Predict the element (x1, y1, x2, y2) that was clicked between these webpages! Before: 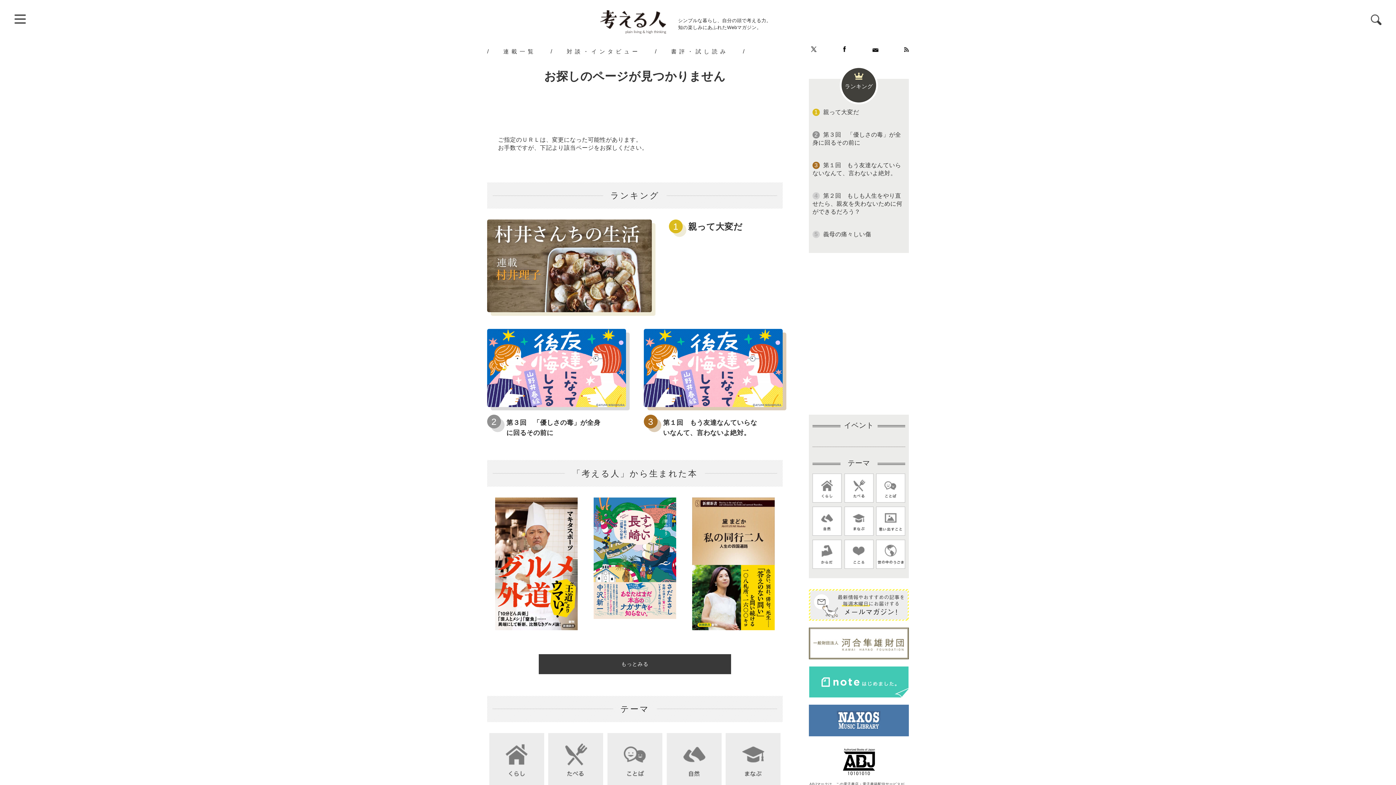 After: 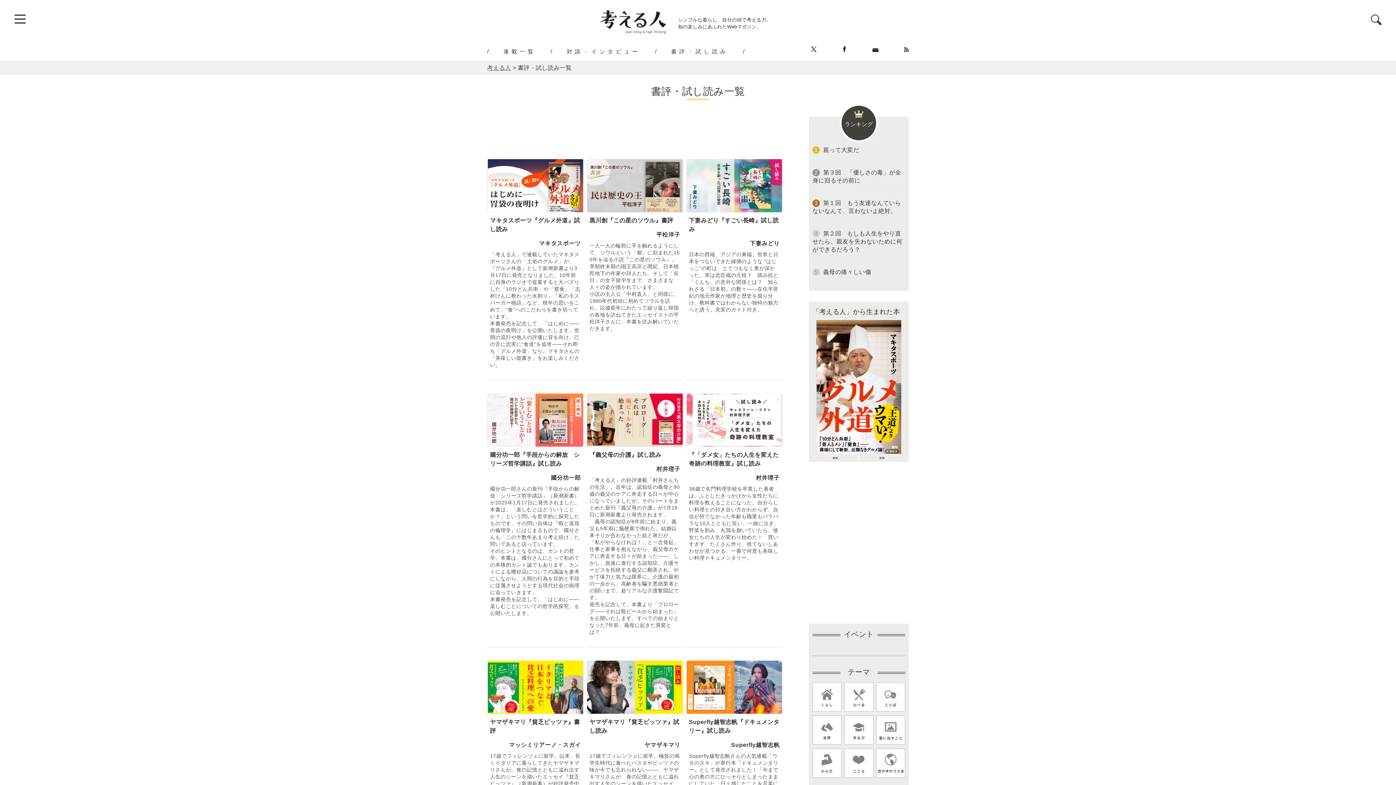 Action: bbox: (671, 48, 728, 54) label: 書評・試し読み